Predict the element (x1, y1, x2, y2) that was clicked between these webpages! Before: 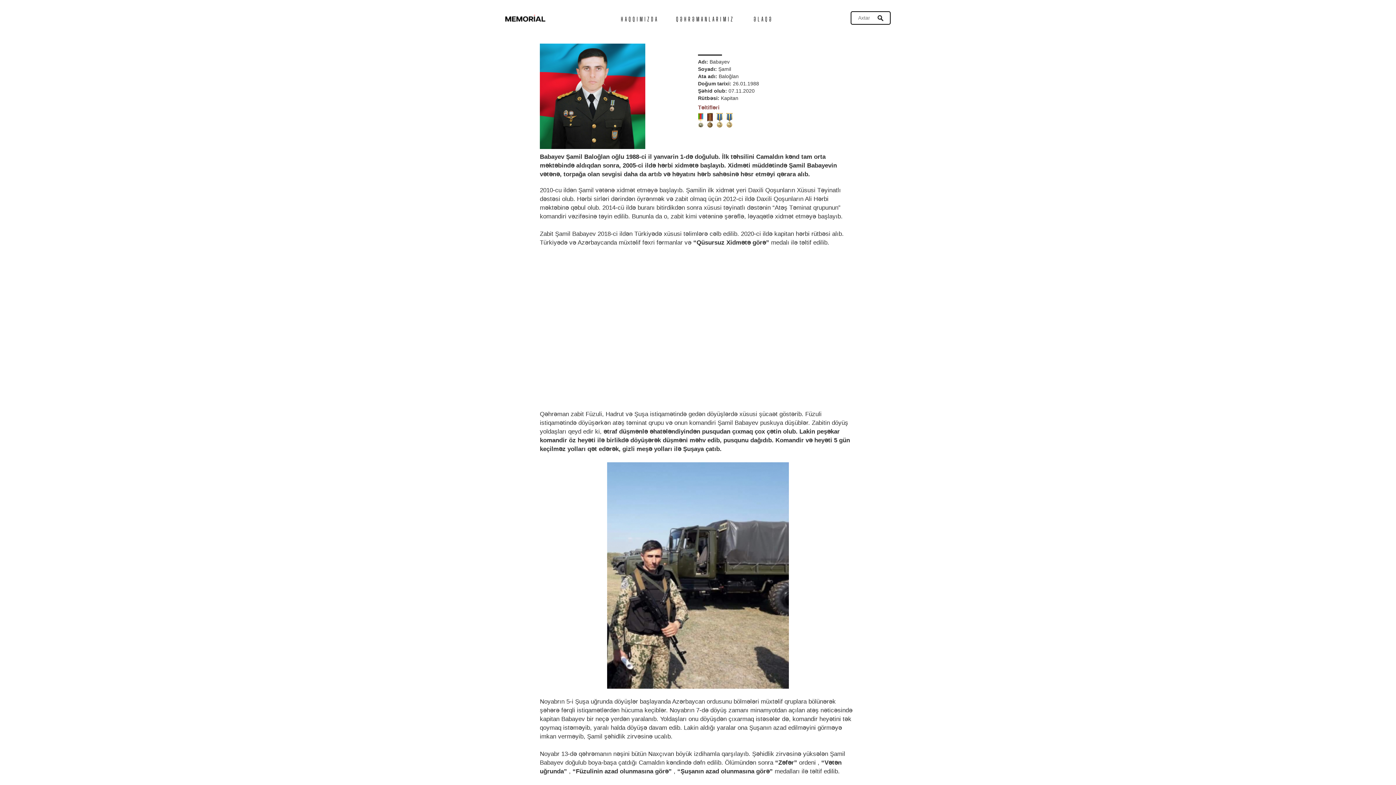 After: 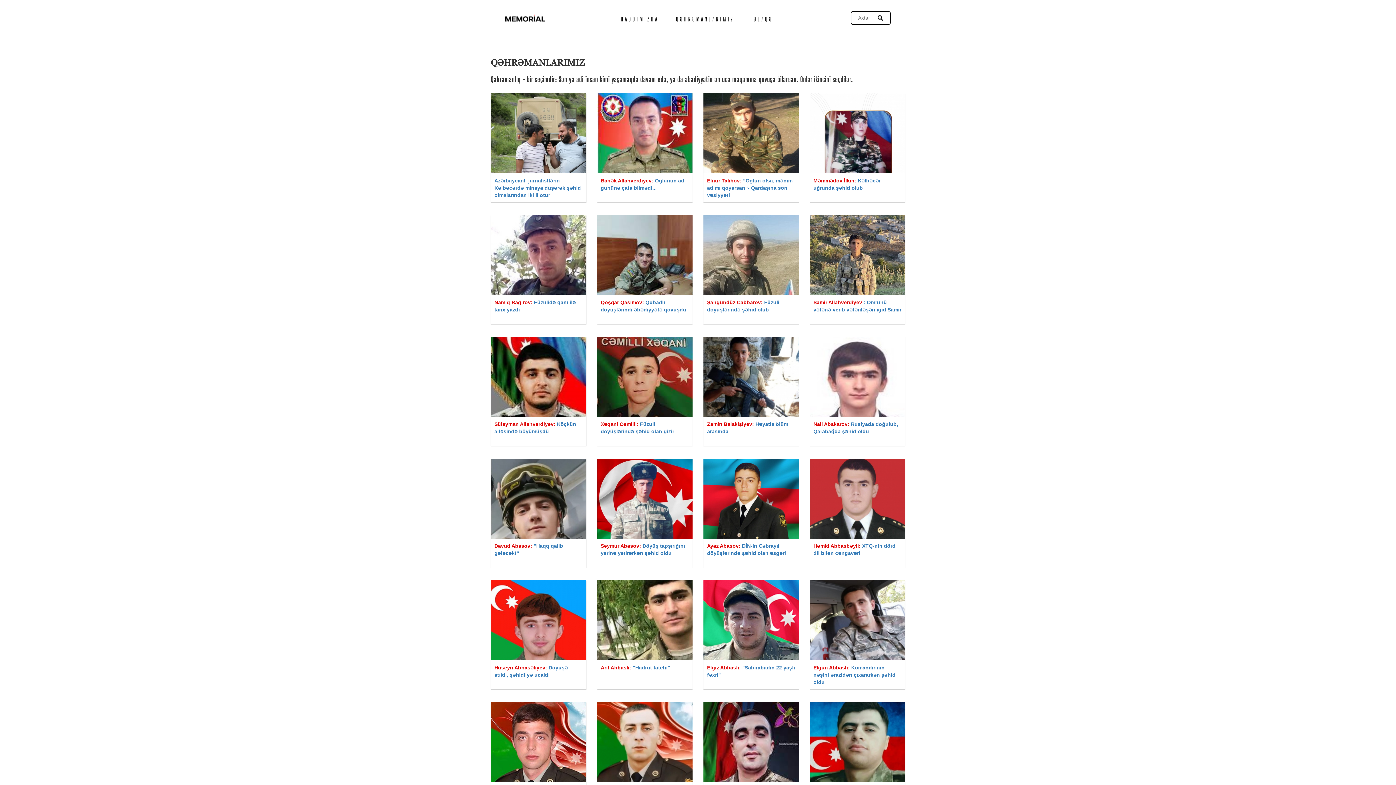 Action: bbox: (676, 10, 734, 27) label: QƏHRƏMANLARIMIZ